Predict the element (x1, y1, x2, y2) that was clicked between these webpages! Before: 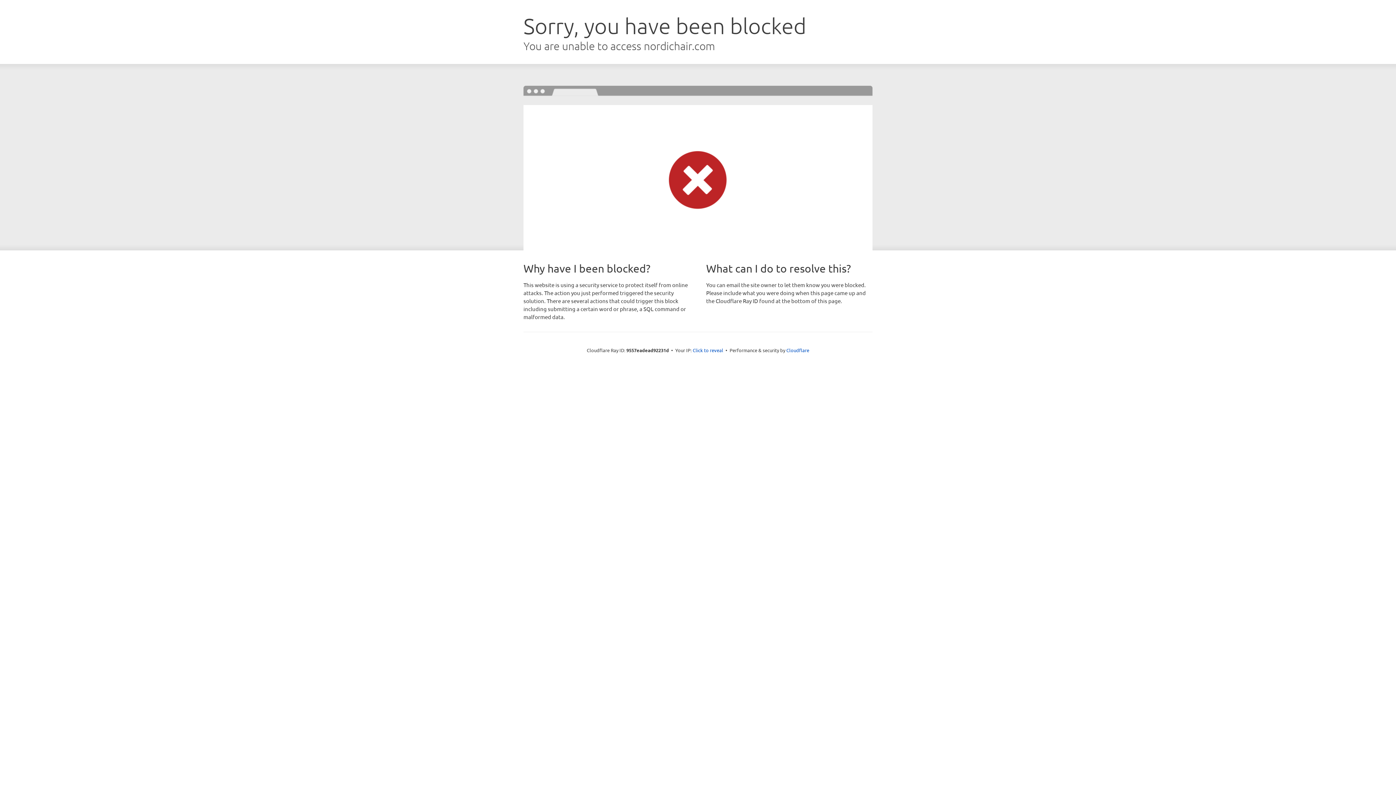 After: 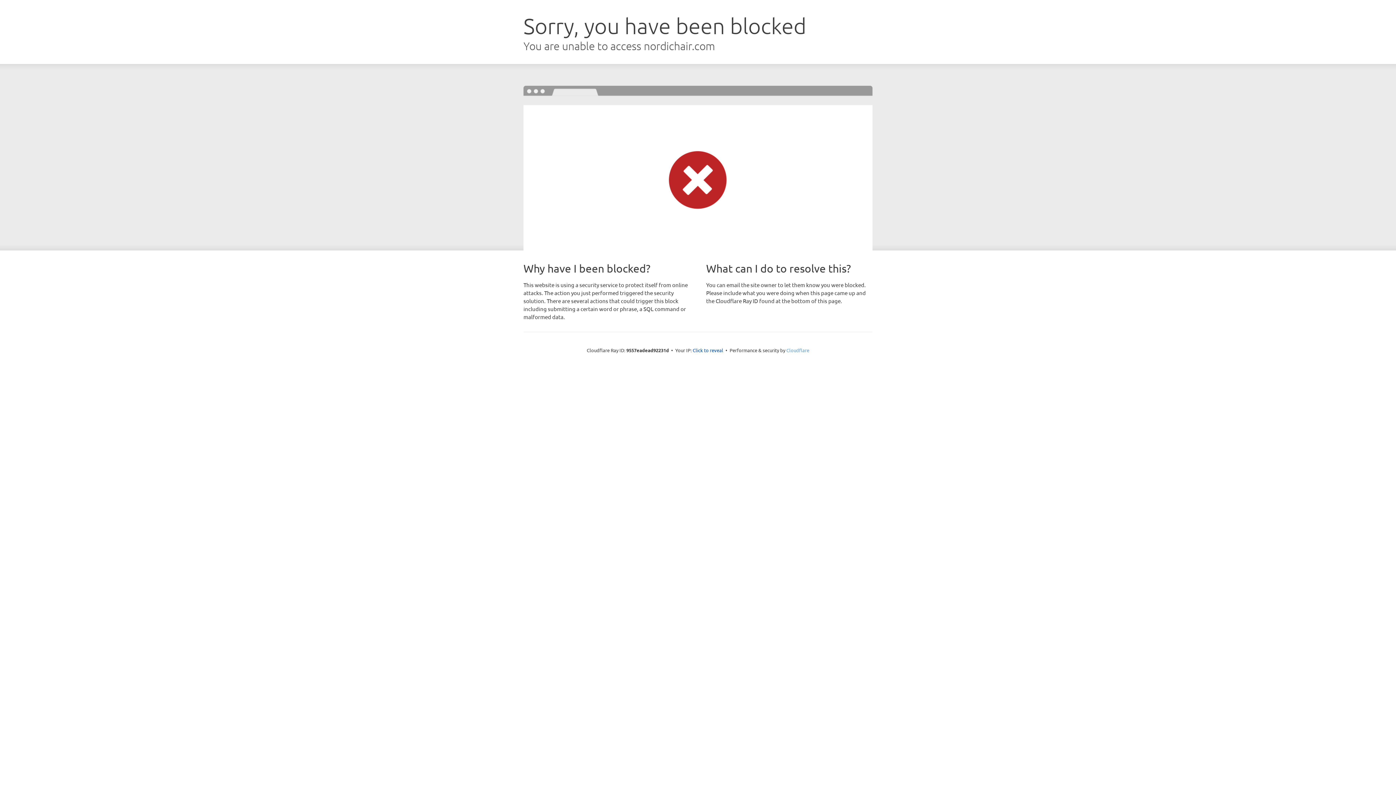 Action: bbox: (786, 347, 809, 353) label: Cloudflare